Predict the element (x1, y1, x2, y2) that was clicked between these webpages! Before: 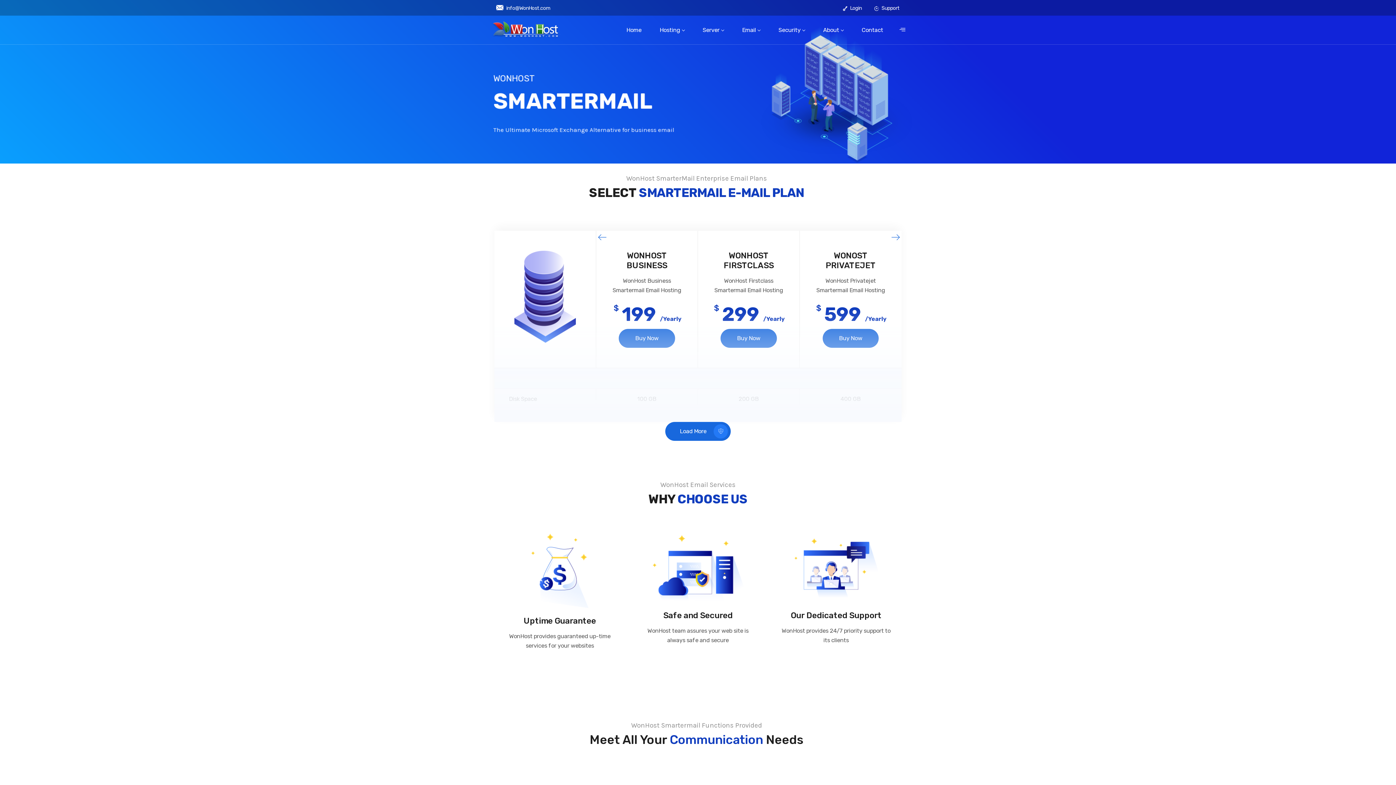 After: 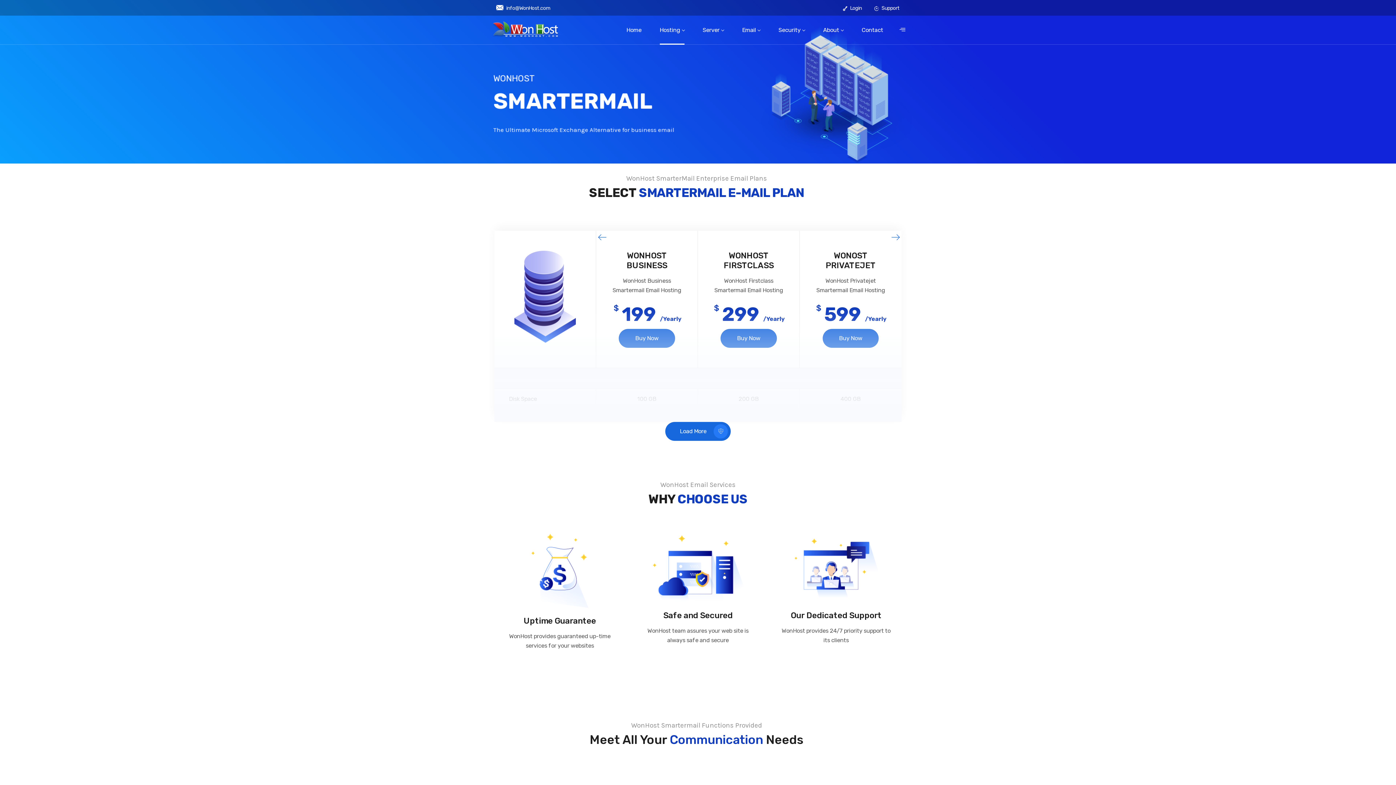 Action: bbox: (659, 15, 684, 44) label: Hosting